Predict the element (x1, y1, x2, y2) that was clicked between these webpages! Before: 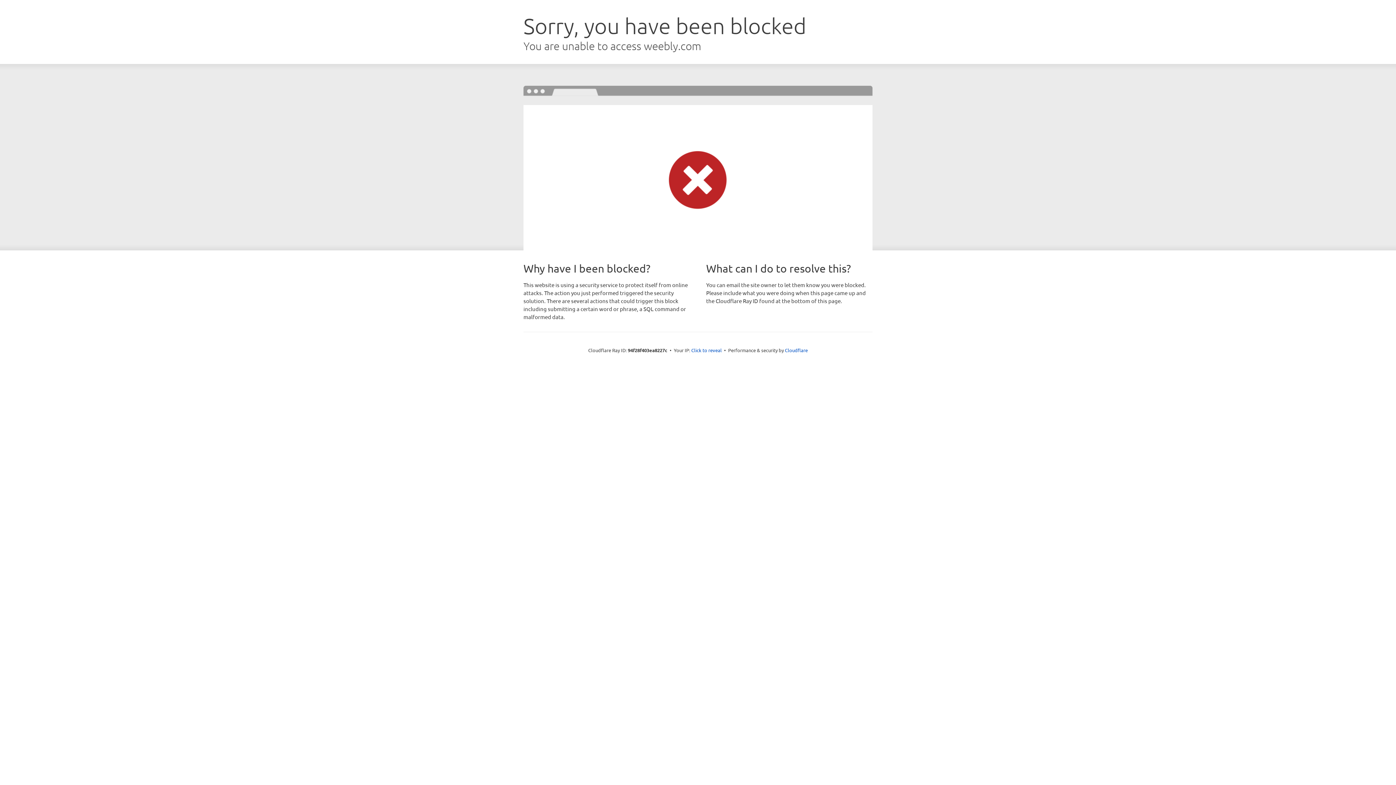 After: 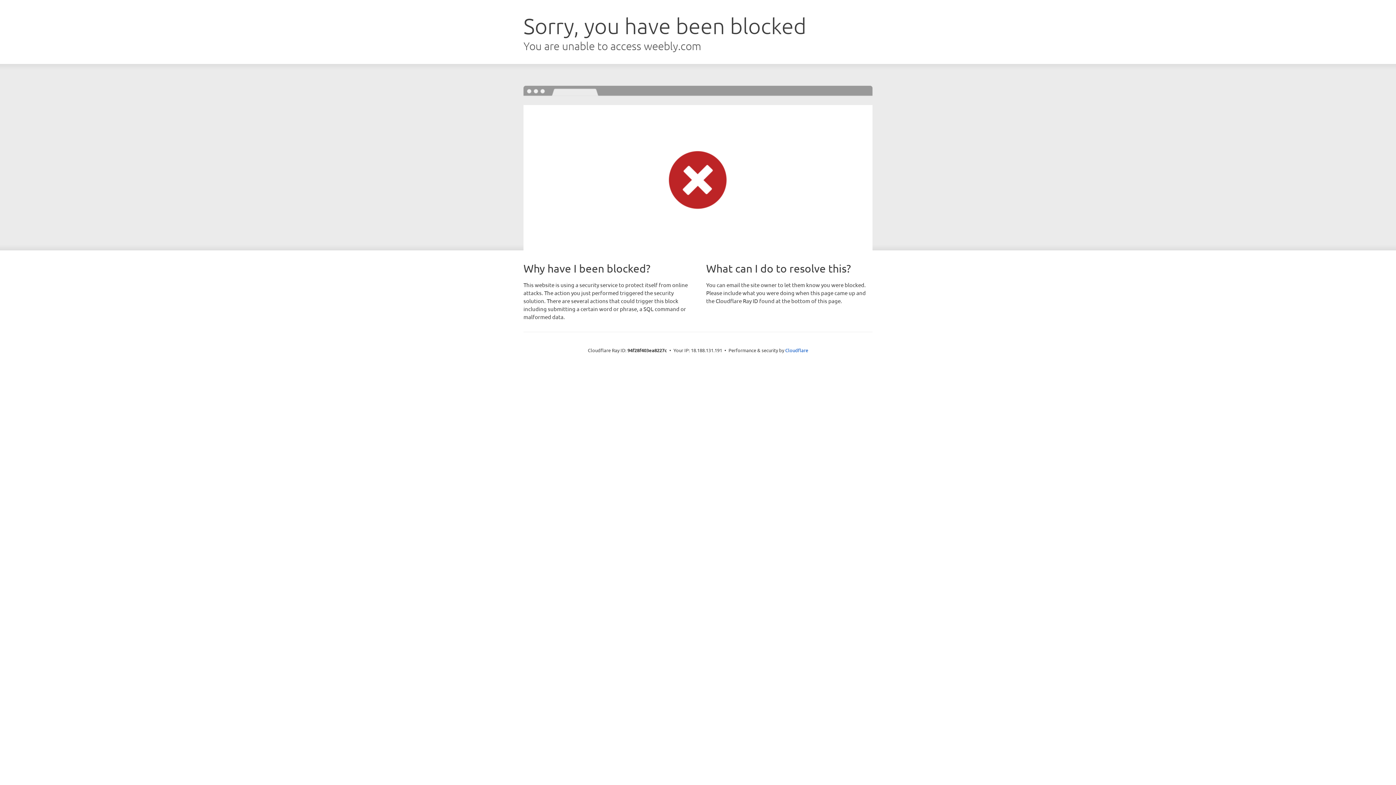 Action: bbox: (691, 346, 722, 353) label: Click to reveal